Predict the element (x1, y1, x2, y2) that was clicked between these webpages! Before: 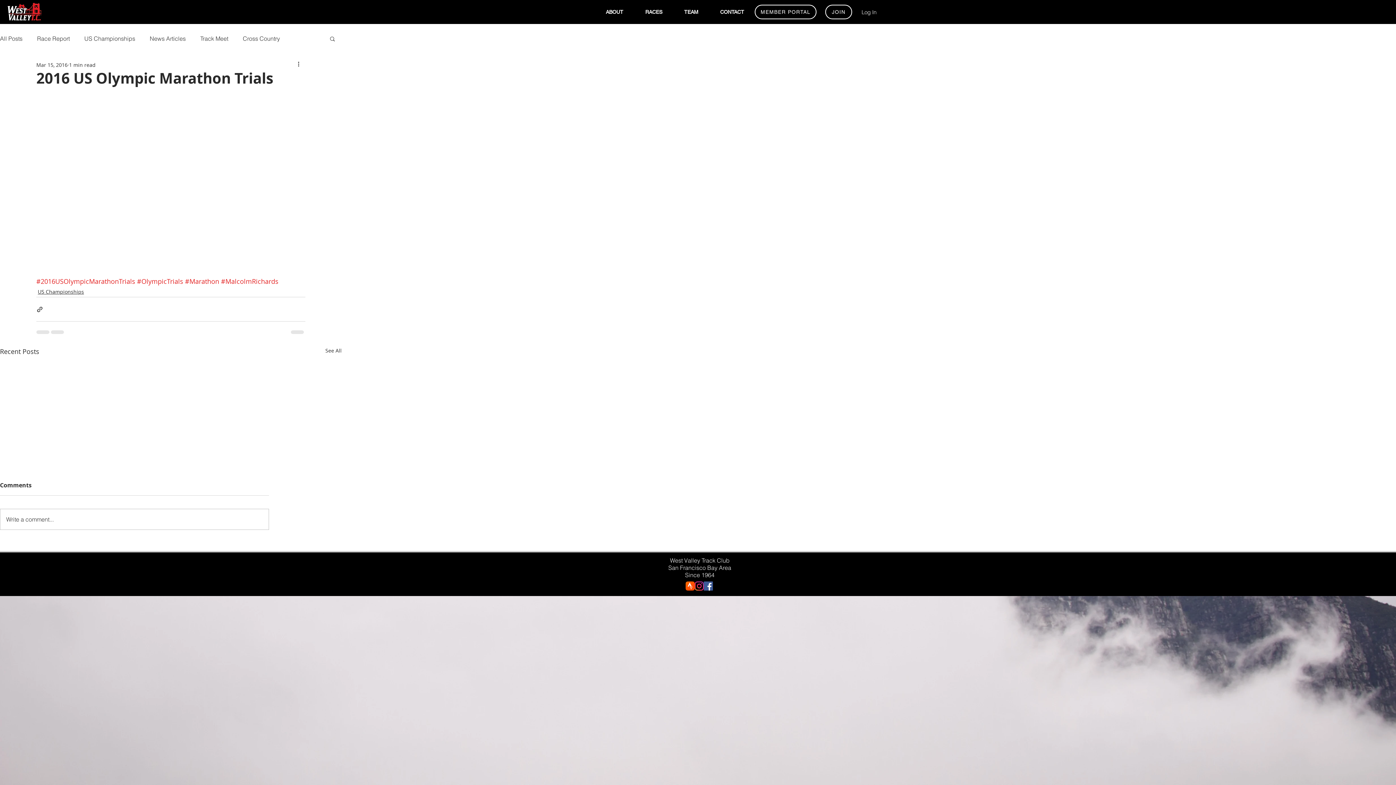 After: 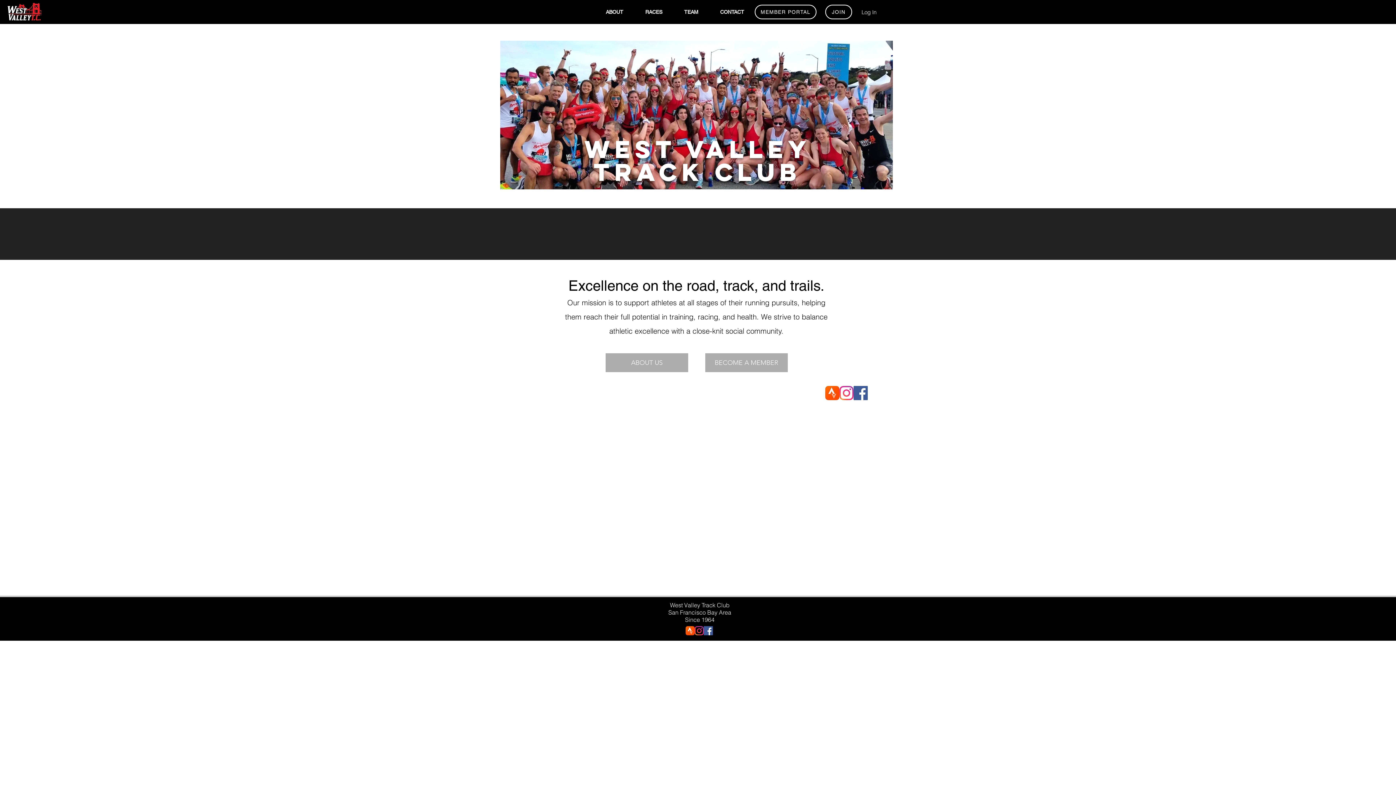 Action: bbox: (6, 2, 43, 21)